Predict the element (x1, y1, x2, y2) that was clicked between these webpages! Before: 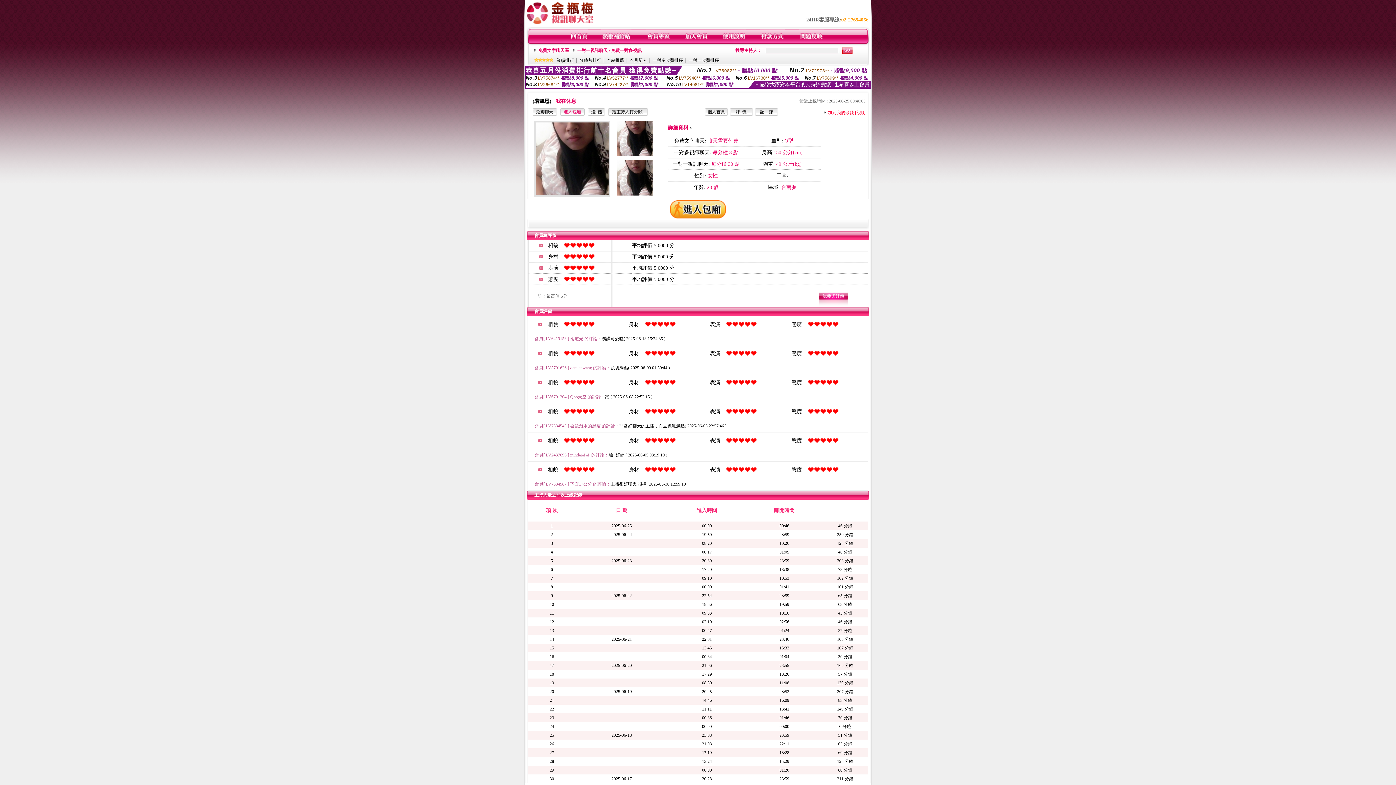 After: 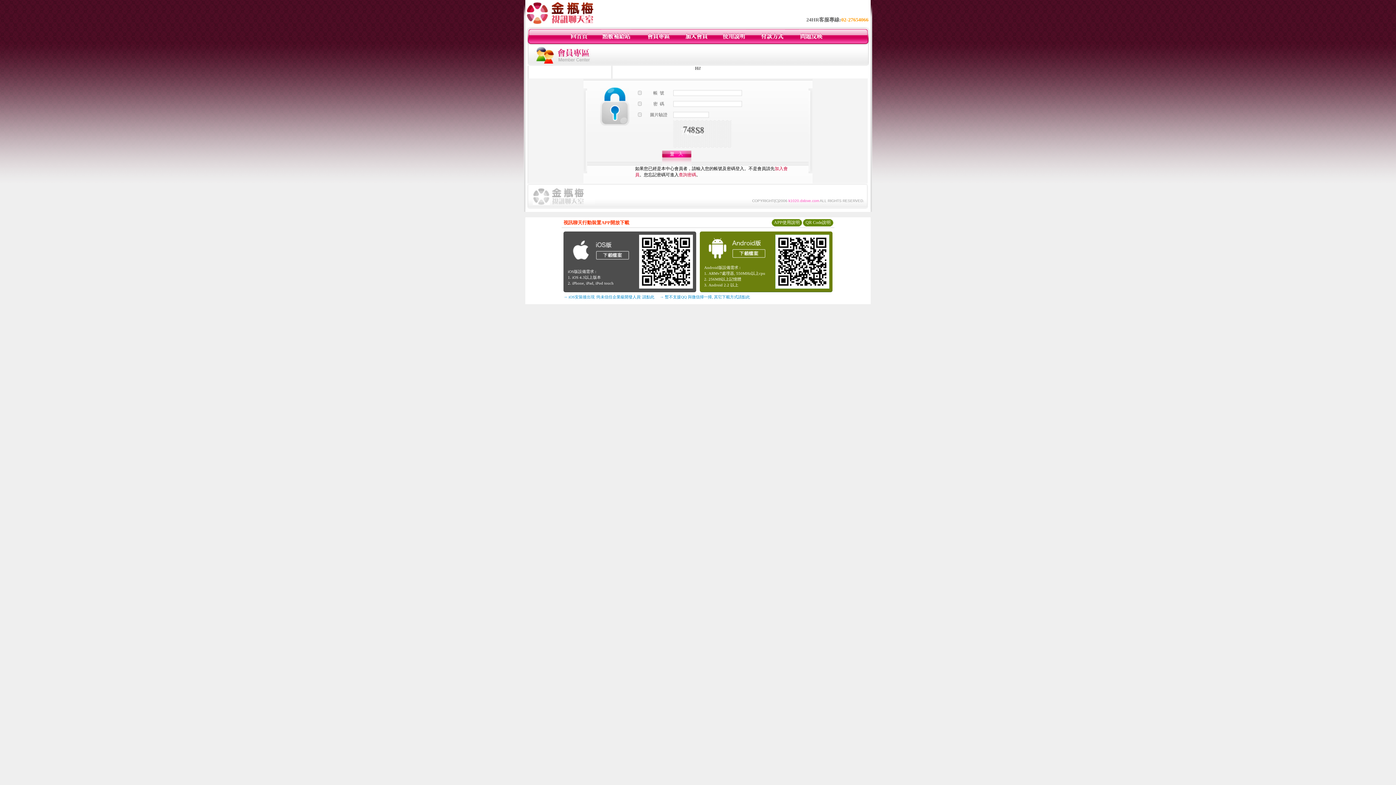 Action: bbox: (588, 111, 605, 116)